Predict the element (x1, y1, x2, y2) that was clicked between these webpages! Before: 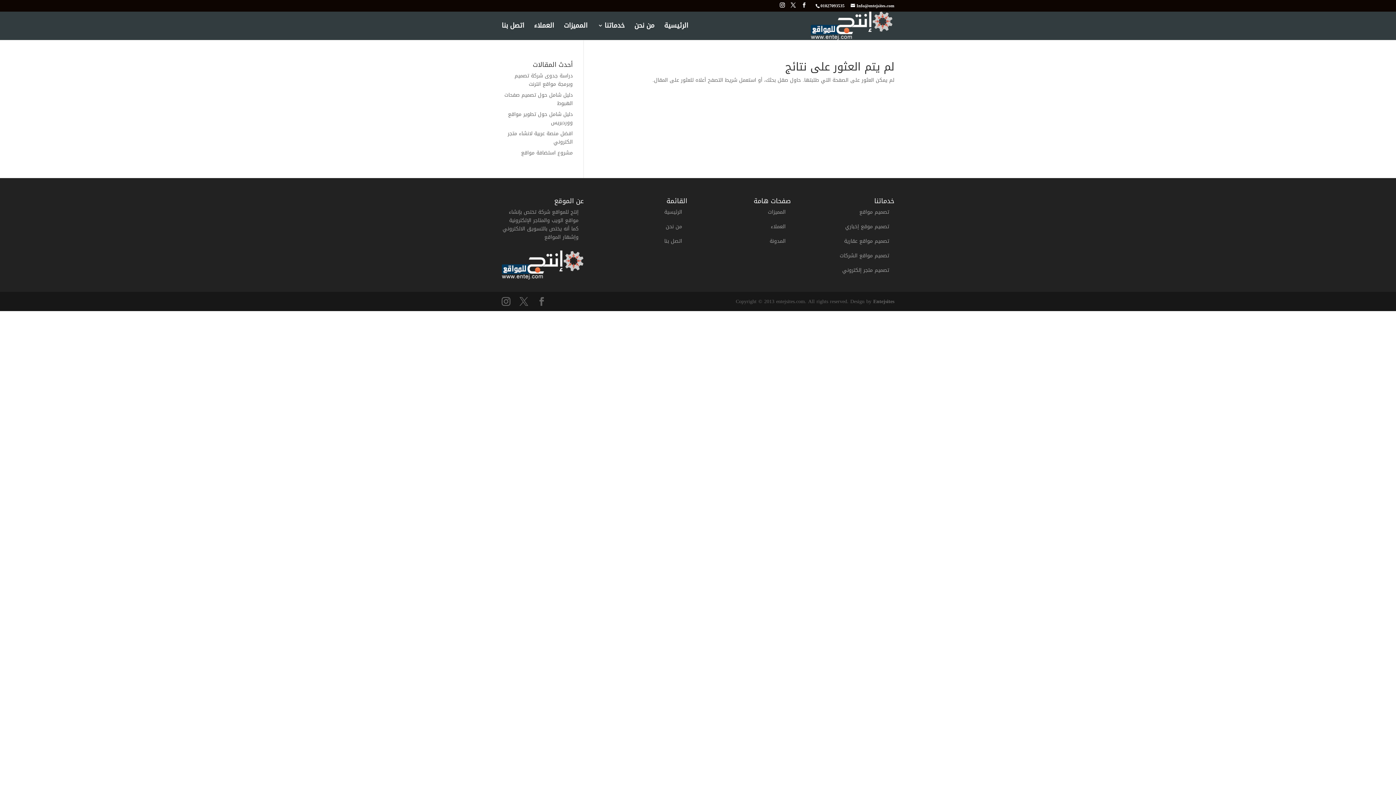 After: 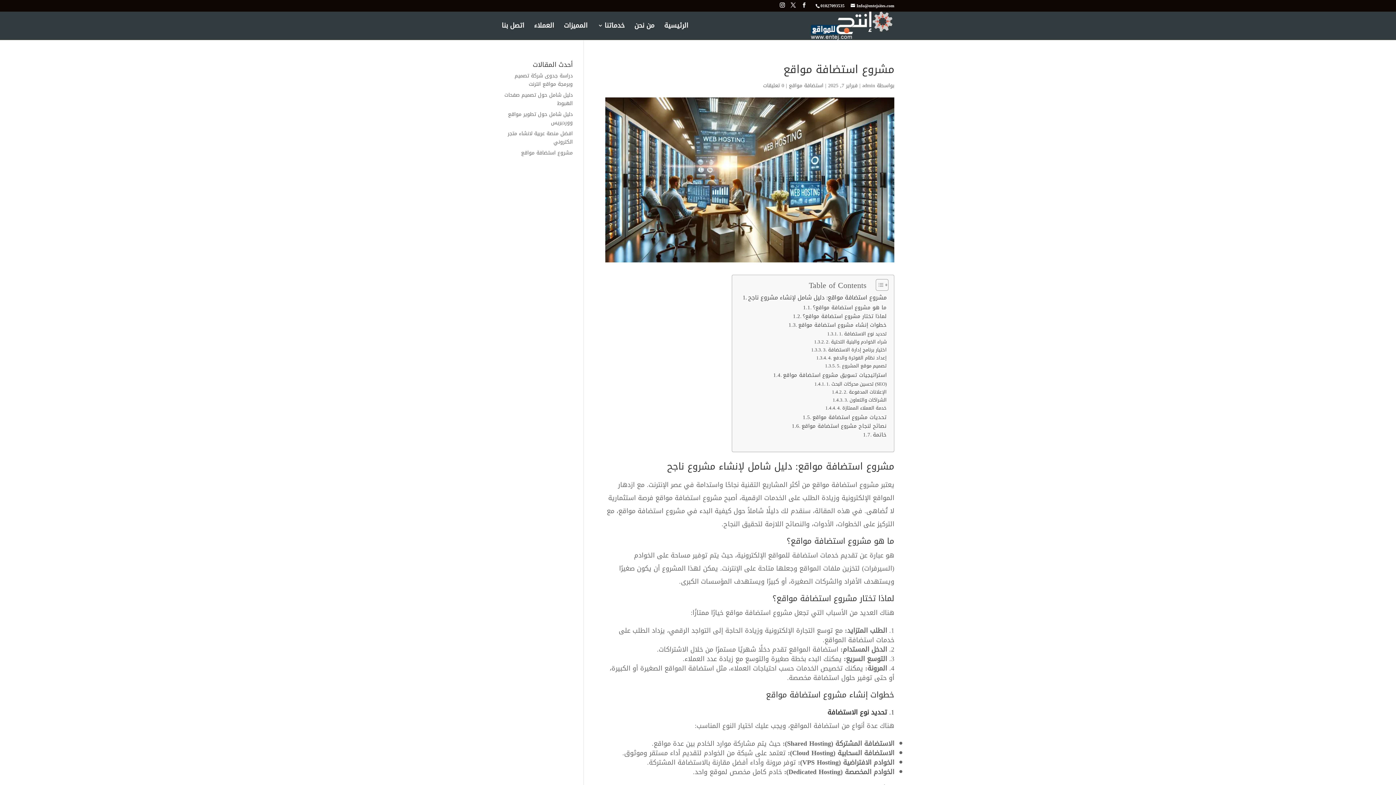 Action: label: مشروع استضافة مواقع bbox: (521, 148, 572, 157)